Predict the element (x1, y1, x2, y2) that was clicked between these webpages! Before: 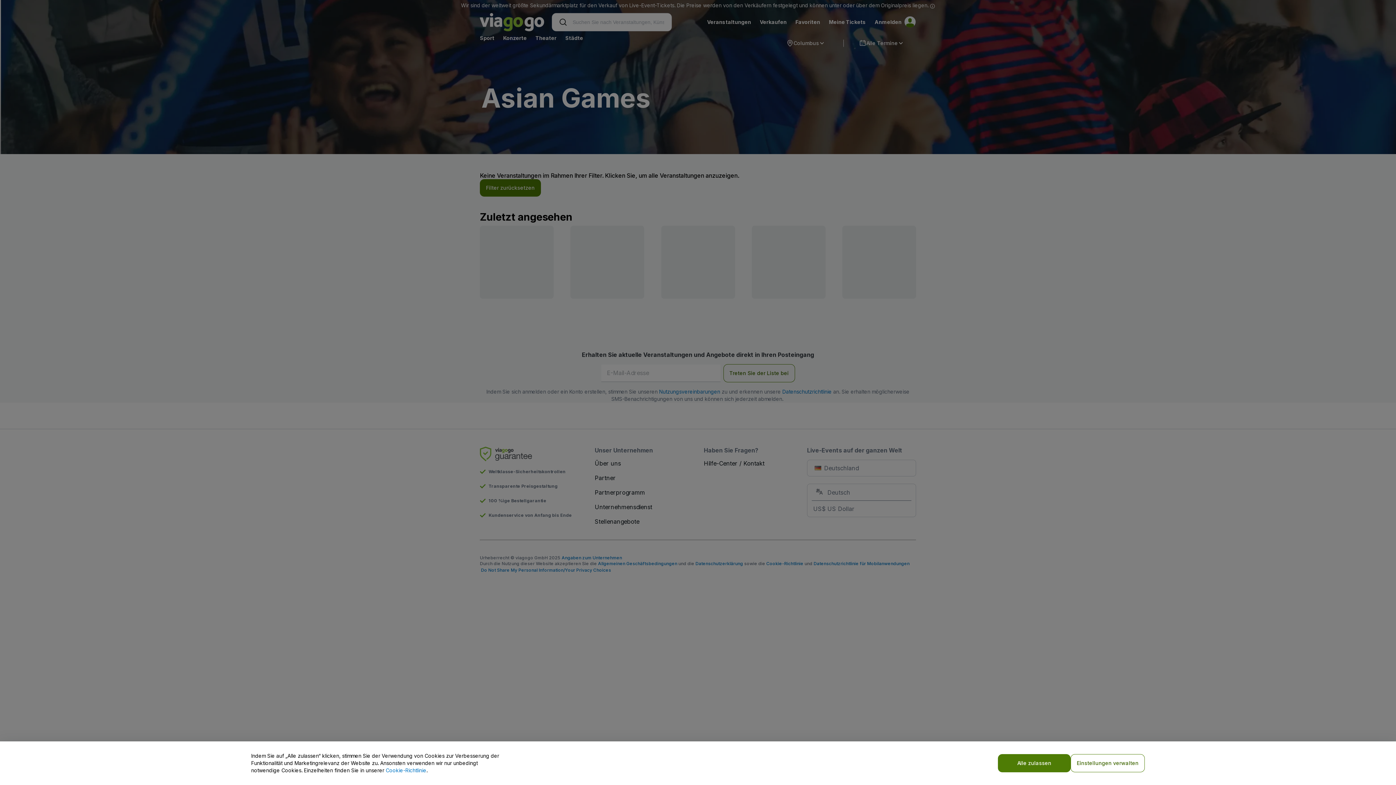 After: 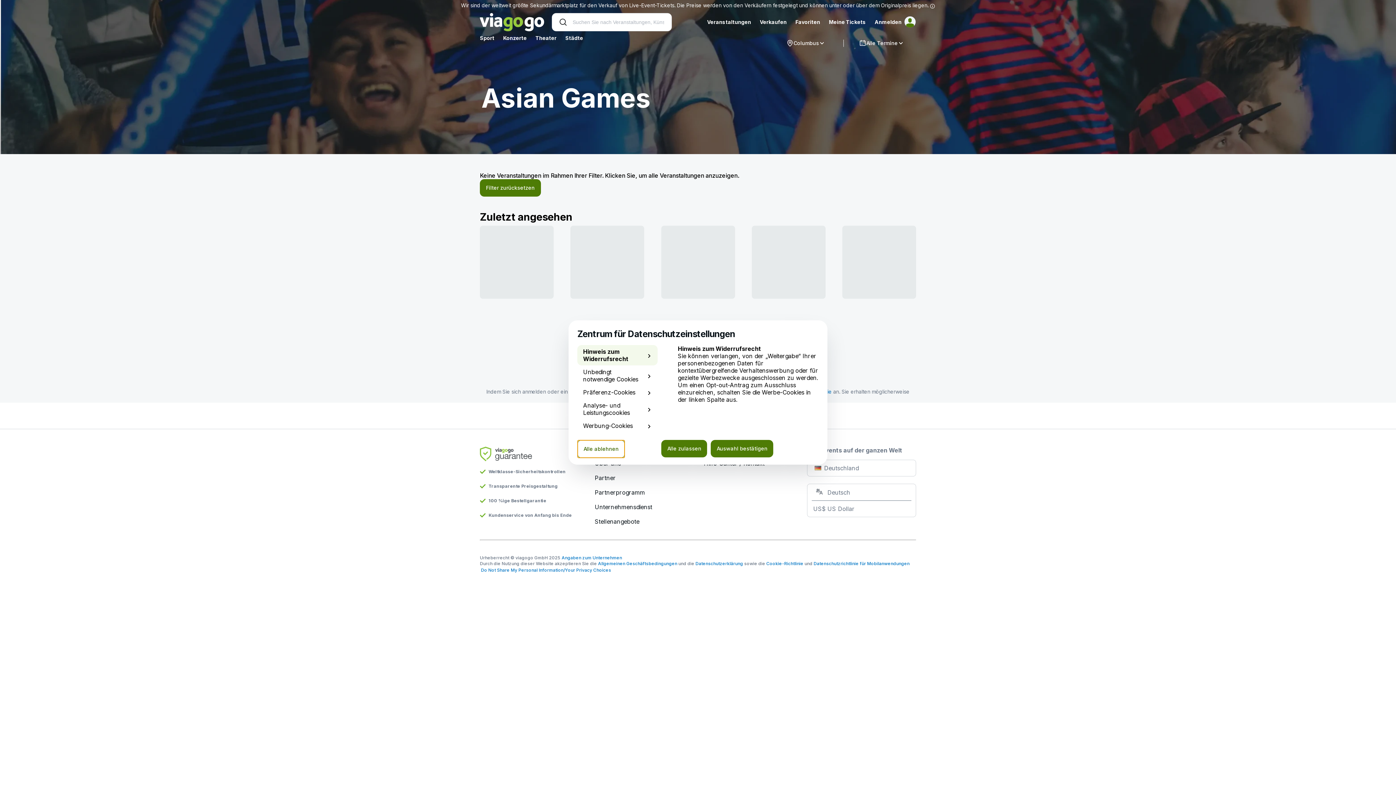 Action: label: Einstellungen verwalten bbox: (1070, 754, 1145, 772)